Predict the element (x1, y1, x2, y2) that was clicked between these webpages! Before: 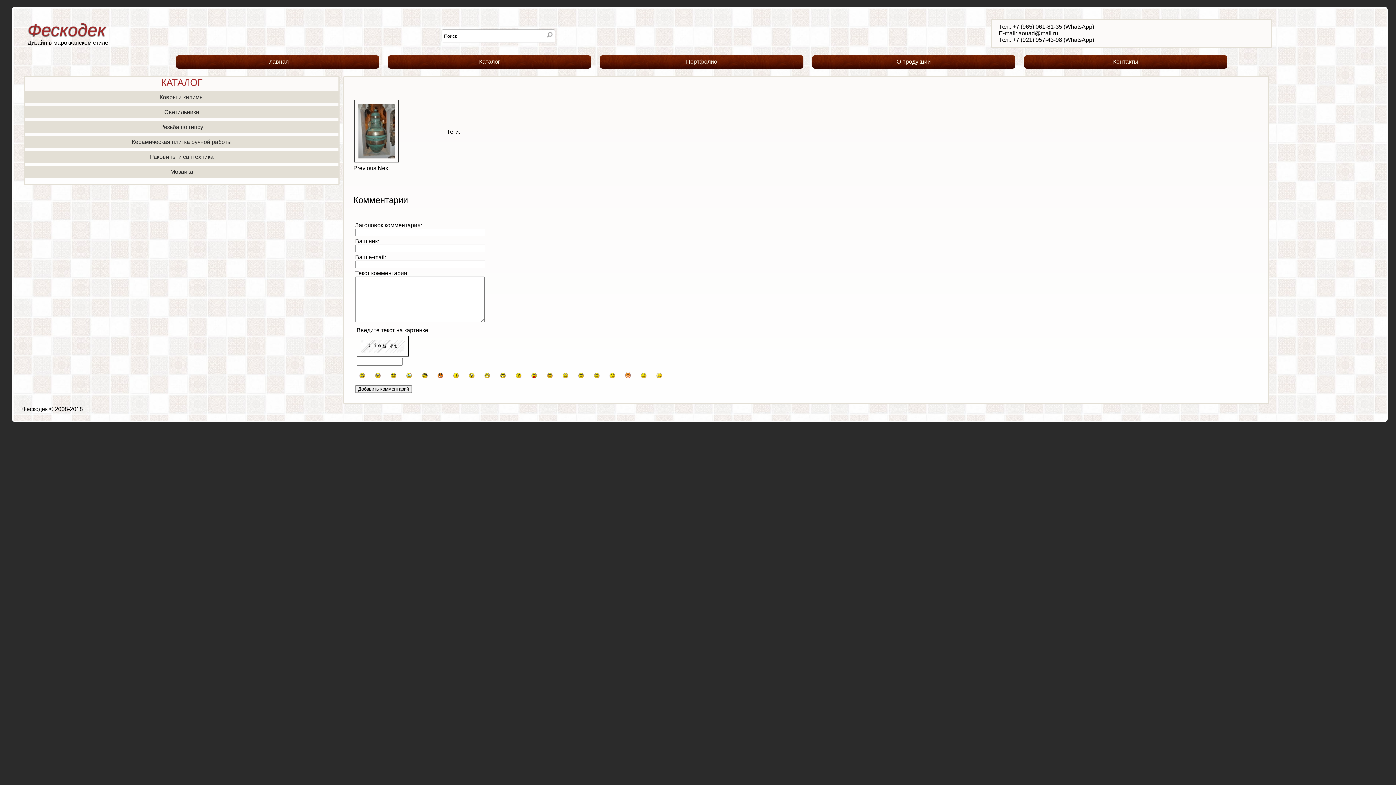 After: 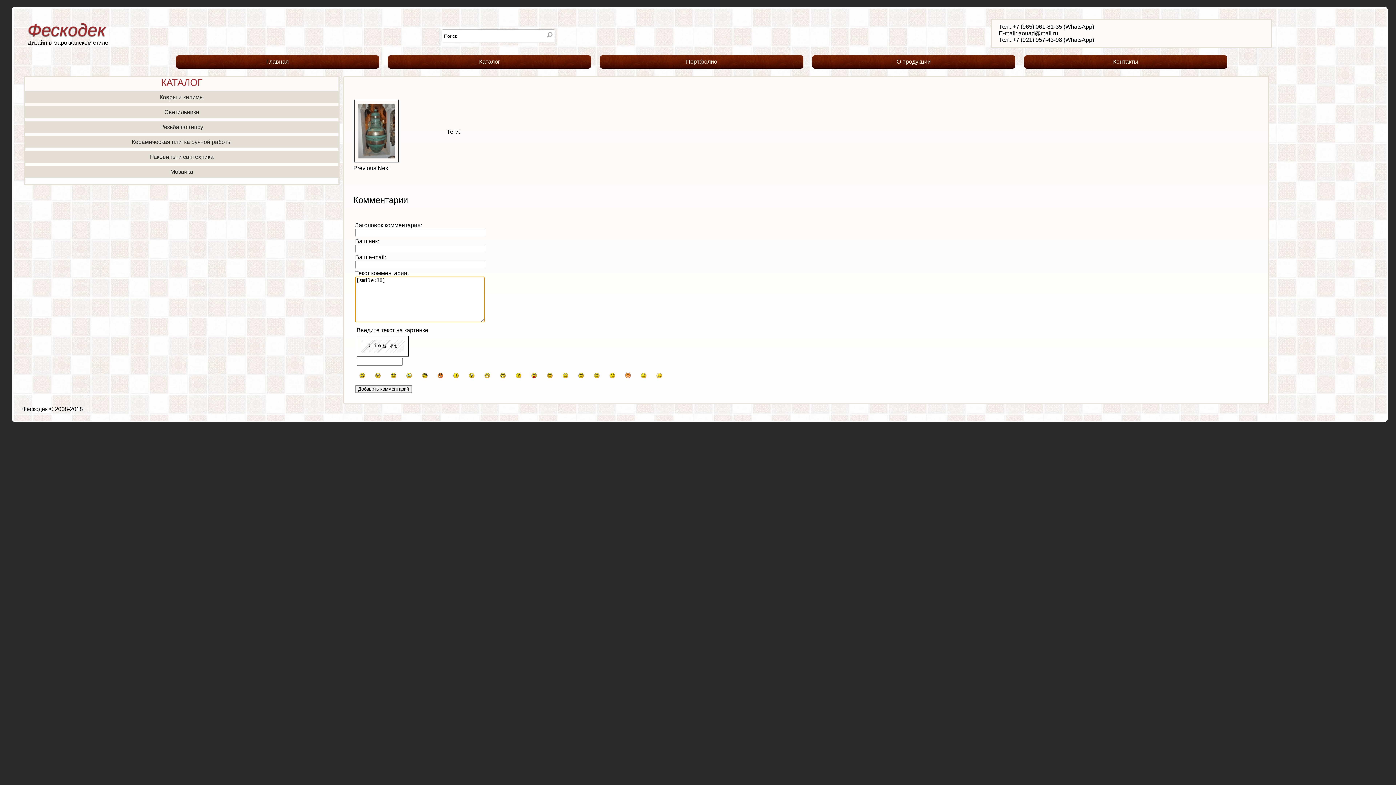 Action: bbox: (621, 377, 635, 383)